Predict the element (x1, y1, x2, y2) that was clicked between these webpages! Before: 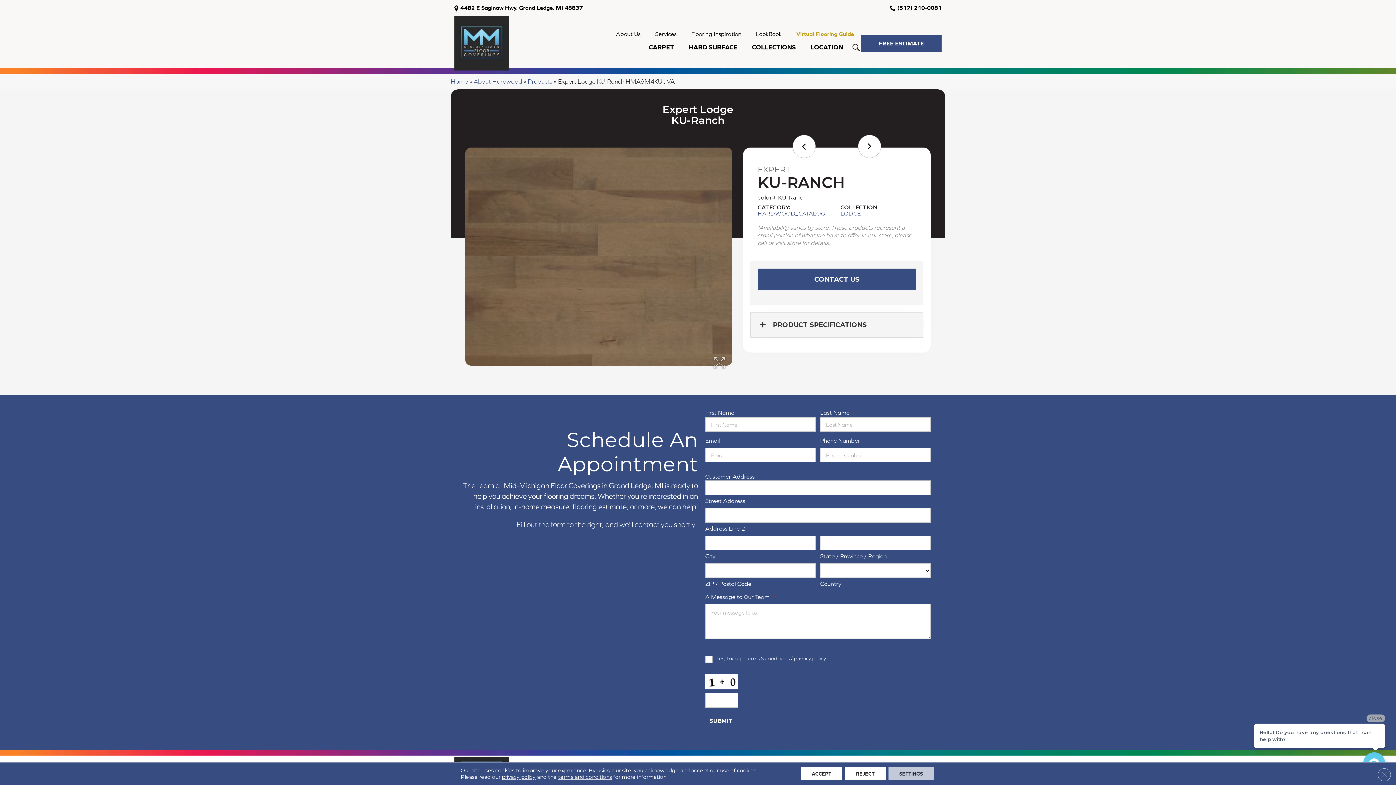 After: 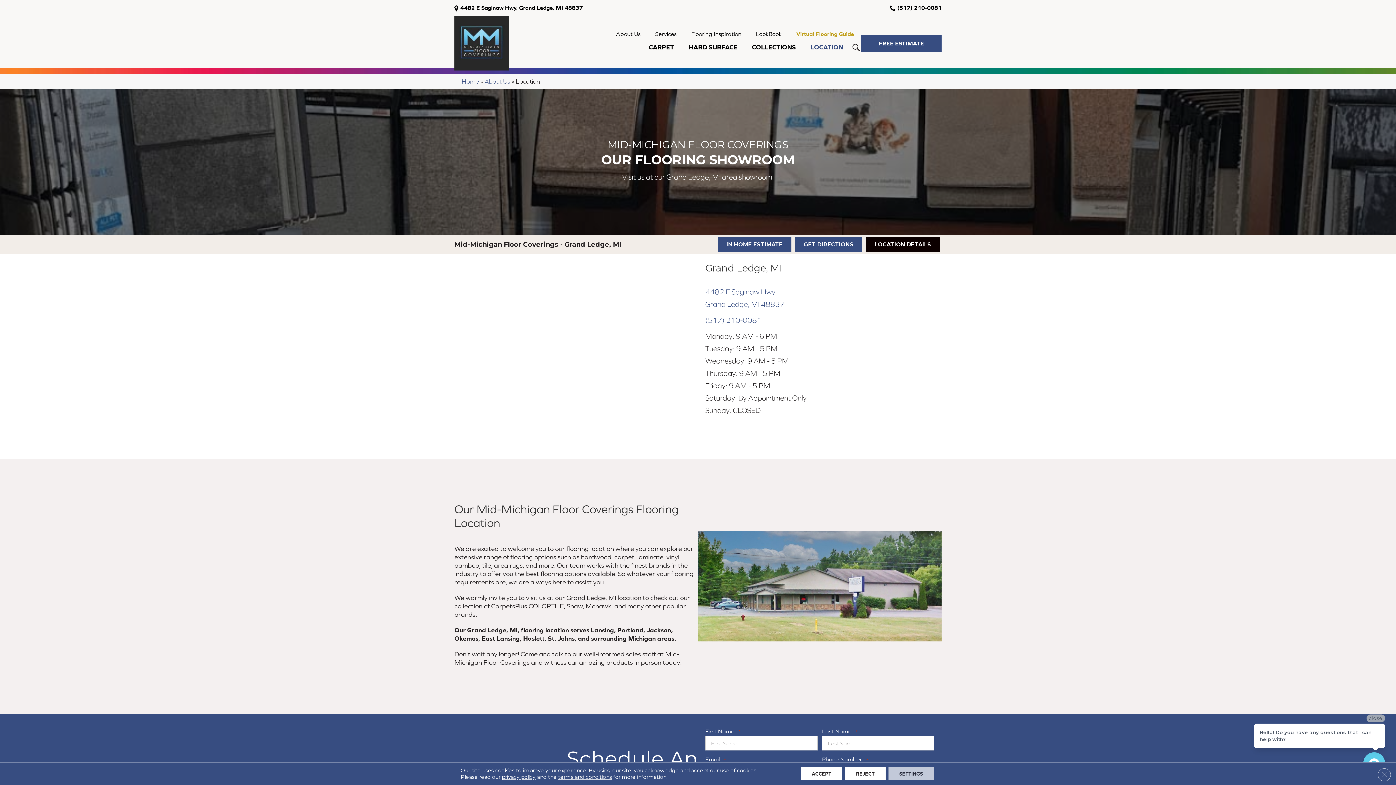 Action: label: LOCATION bbox: (803, 40, 850, 59)